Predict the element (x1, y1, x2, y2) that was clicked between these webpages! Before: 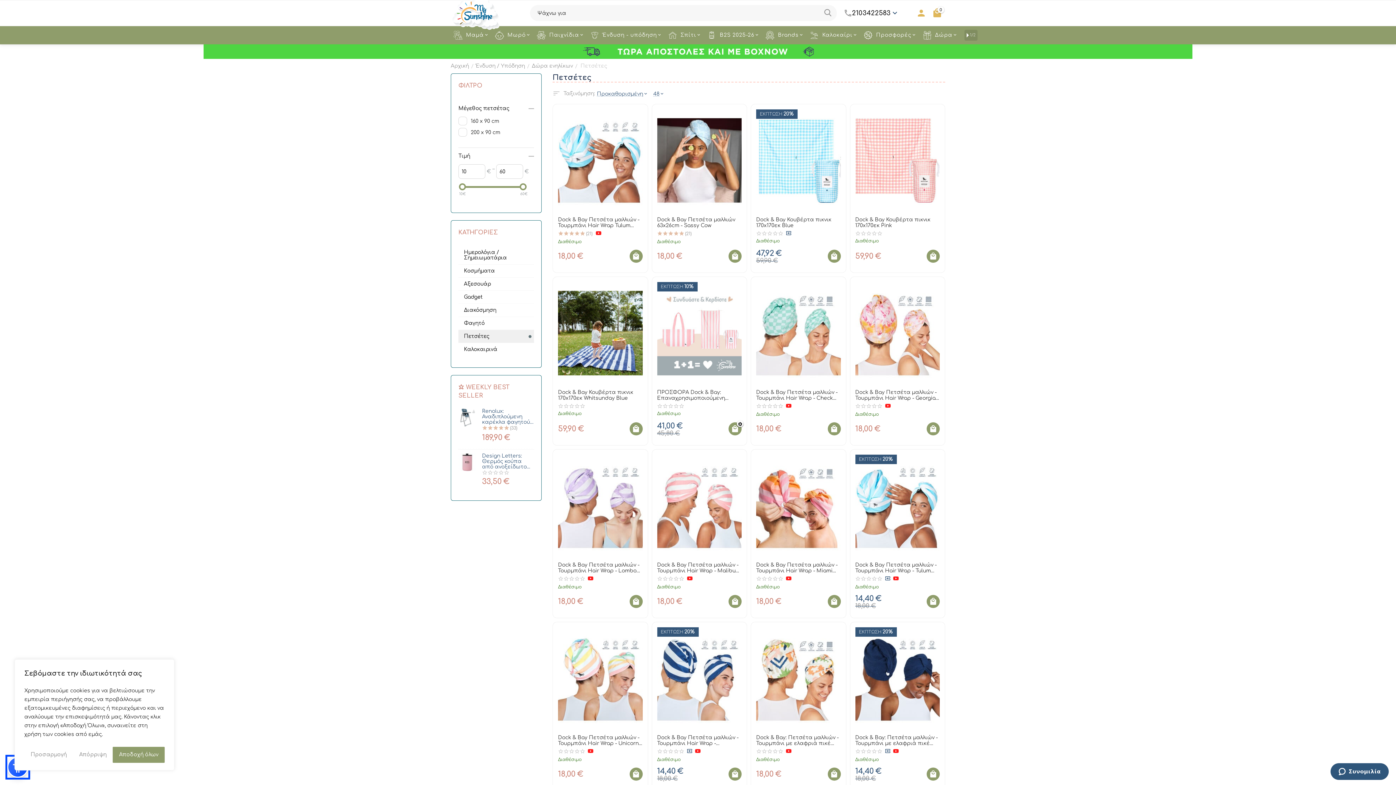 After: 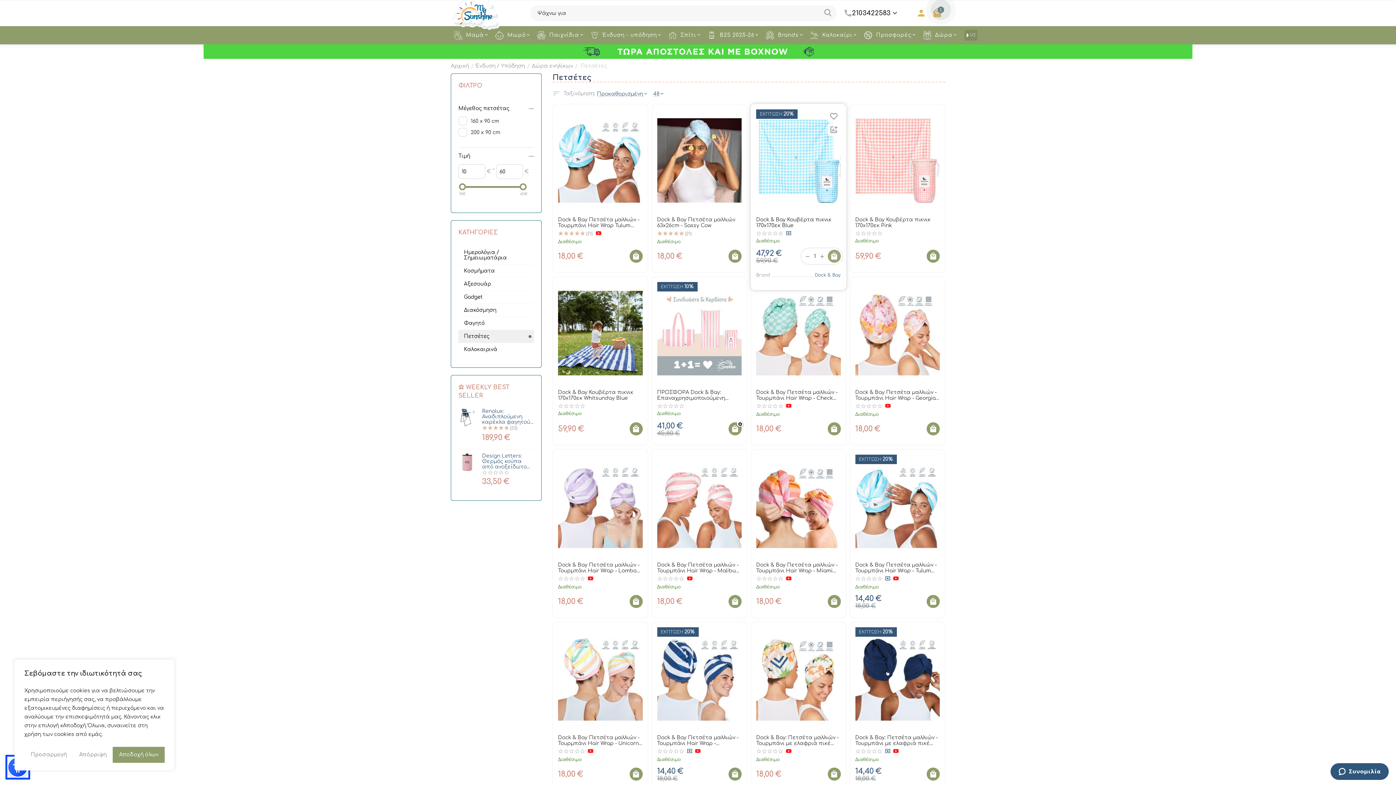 Action: bbox: (827, 249, 840, 263)